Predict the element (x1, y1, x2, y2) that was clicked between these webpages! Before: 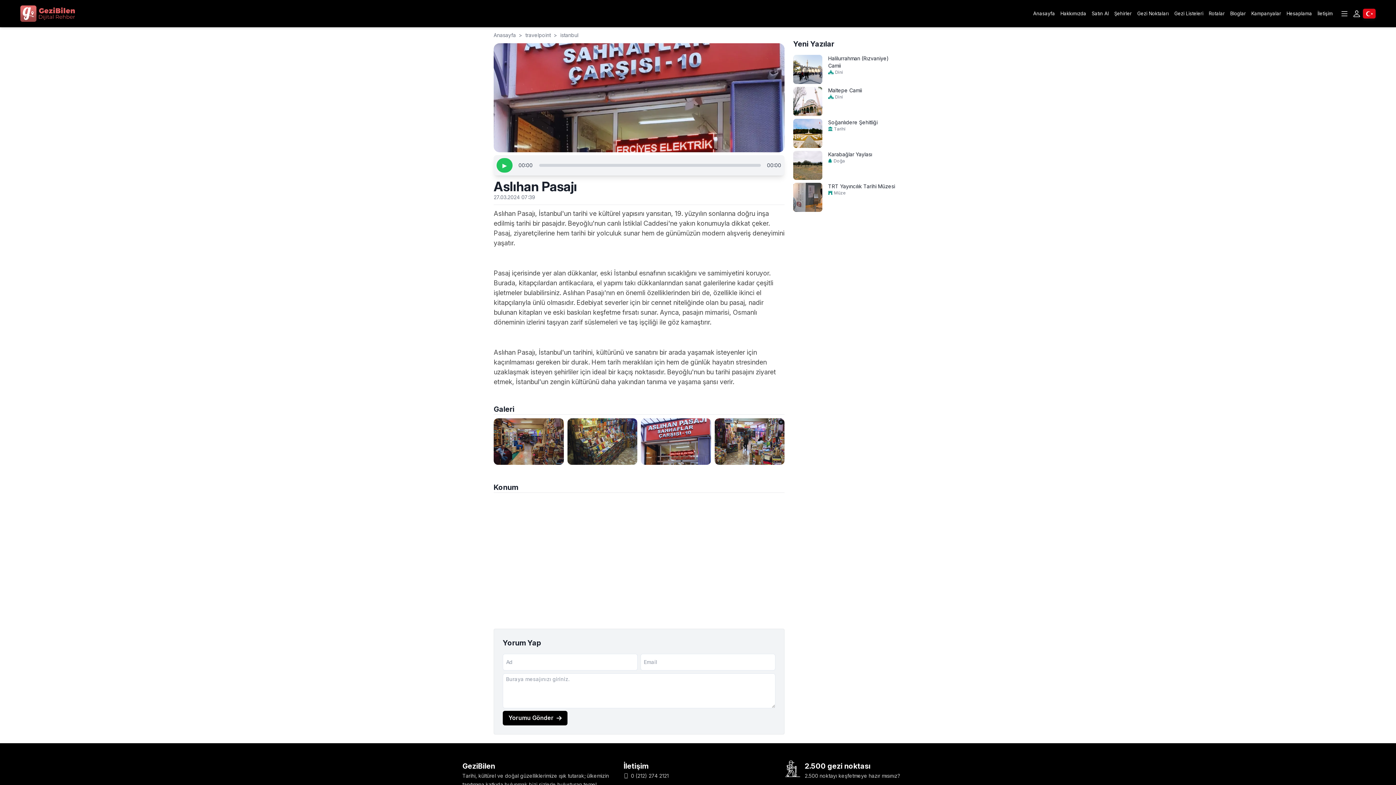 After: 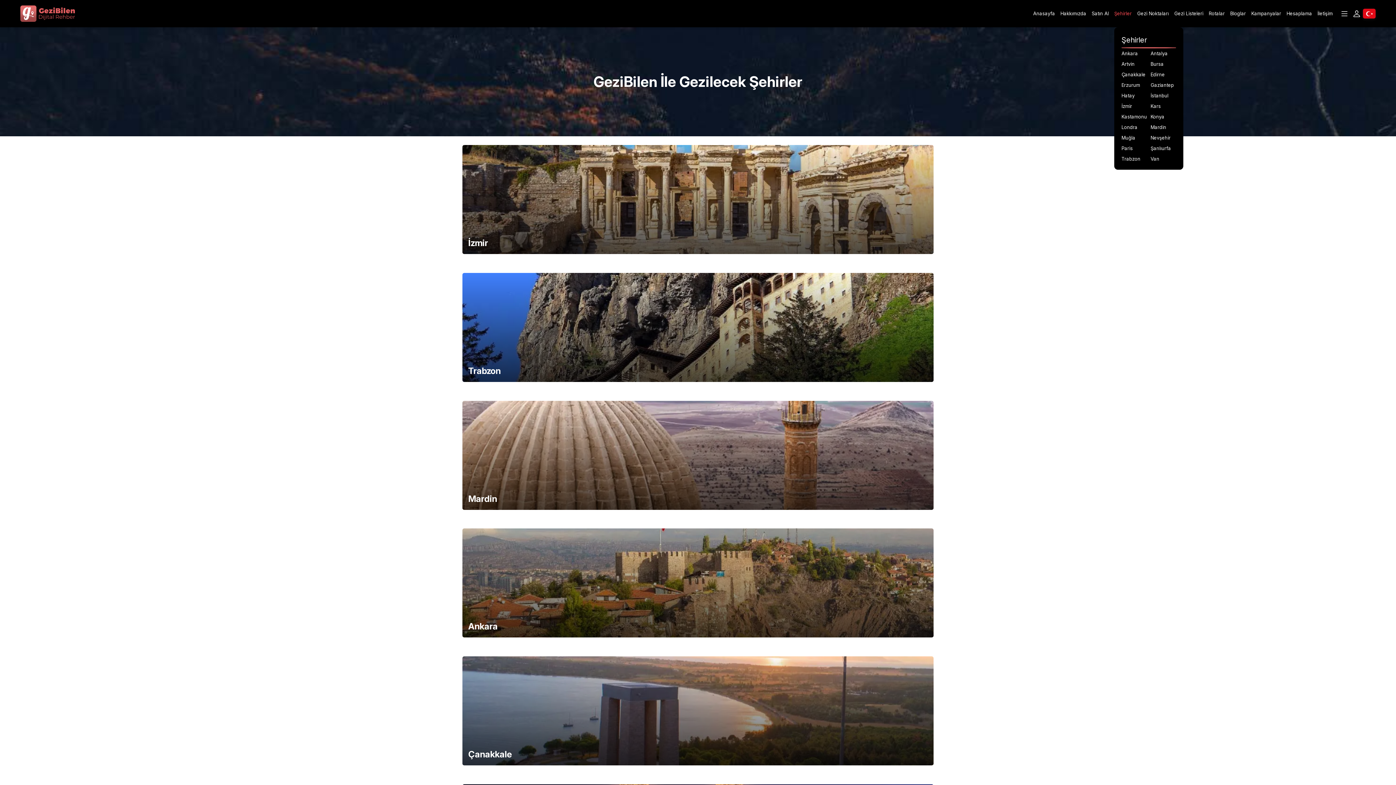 Action: bbox: (1114, 0, 1132, 27) label: Şehirler